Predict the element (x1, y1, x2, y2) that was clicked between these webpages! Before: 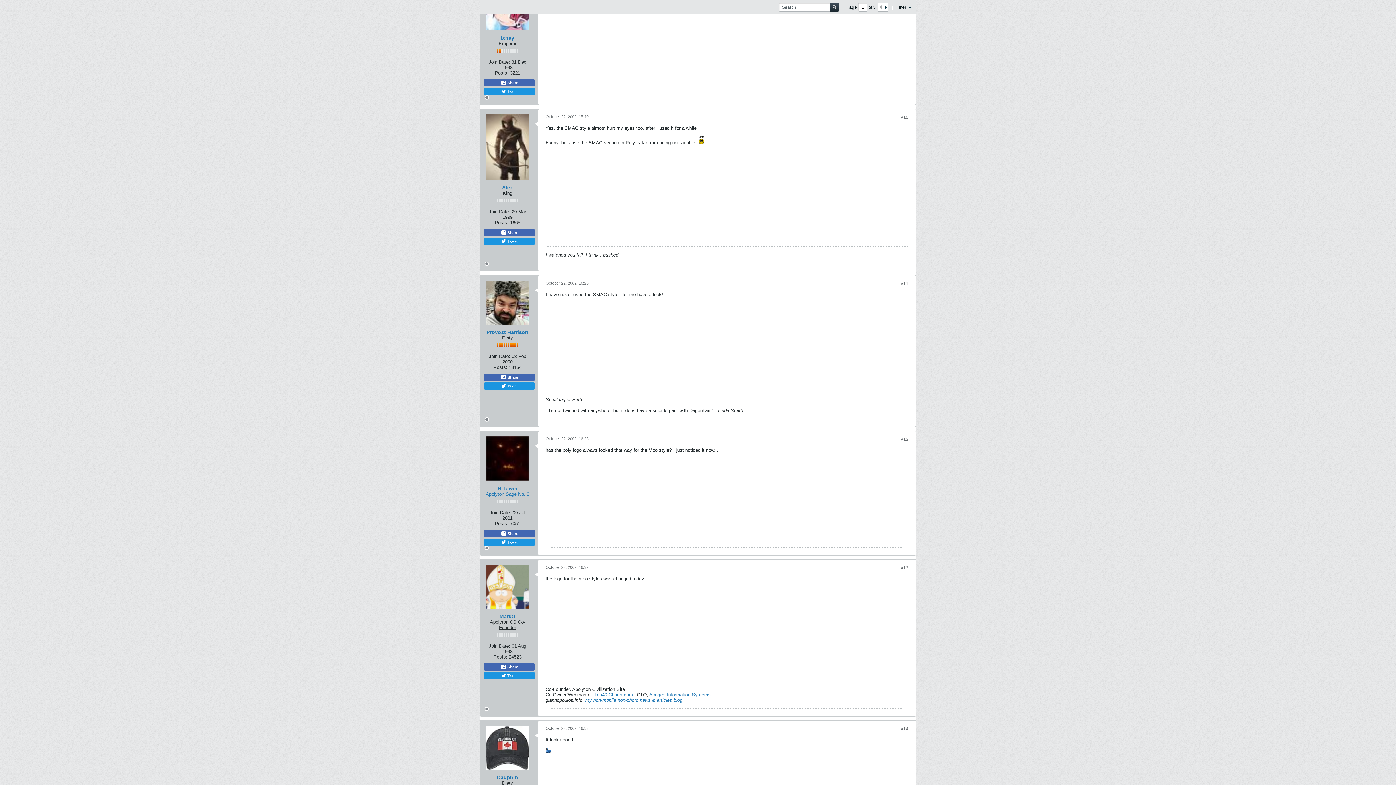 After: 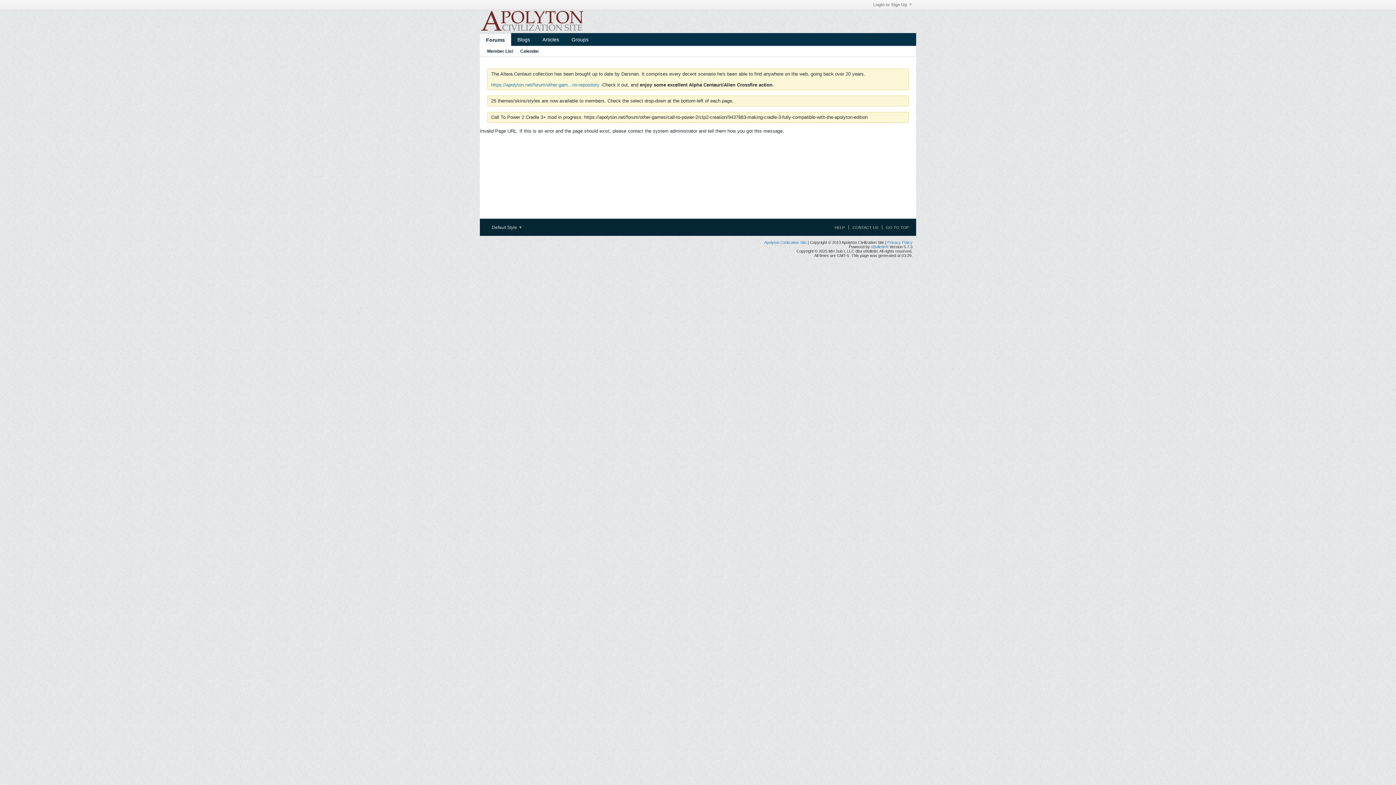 Action: bbox: (485, 491, 529, 497) label: Apolyton Sage No. 8